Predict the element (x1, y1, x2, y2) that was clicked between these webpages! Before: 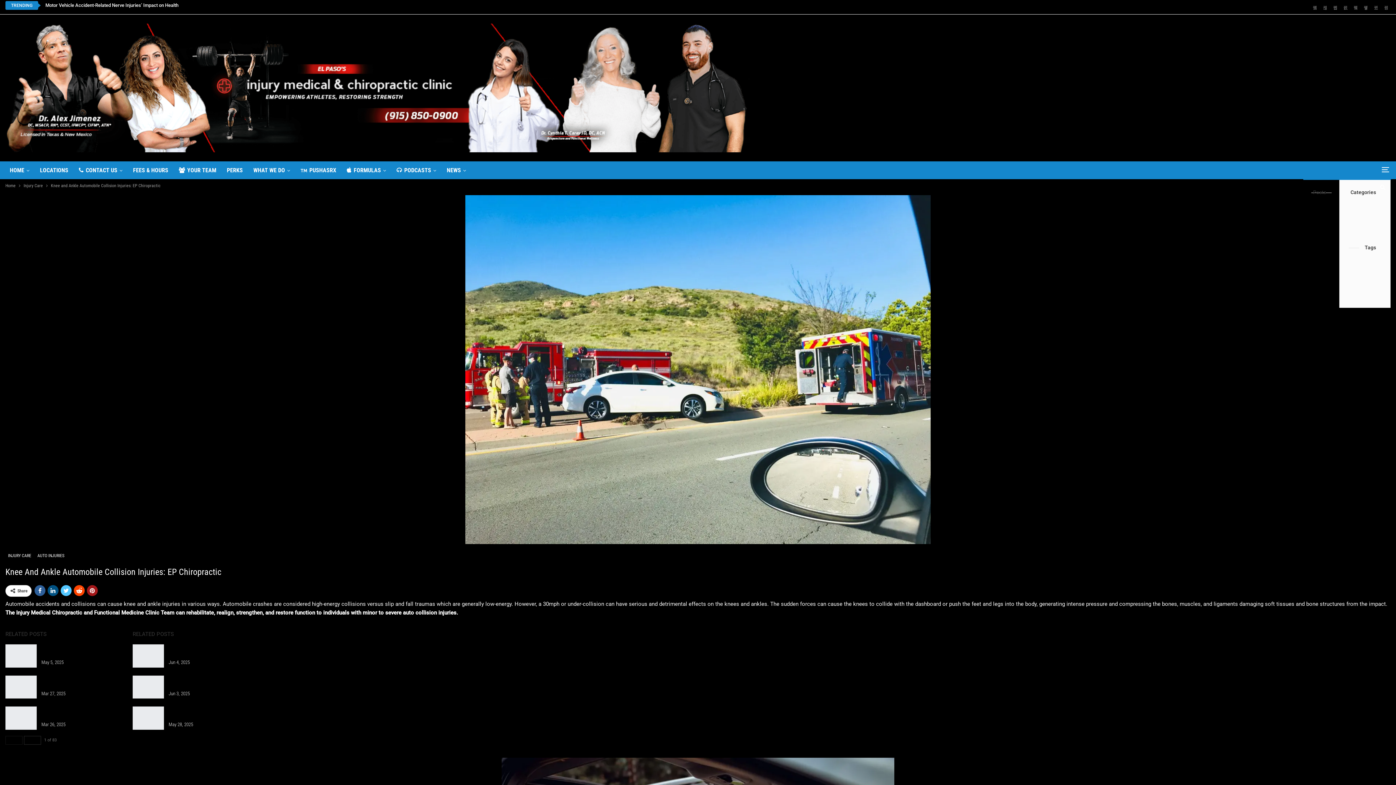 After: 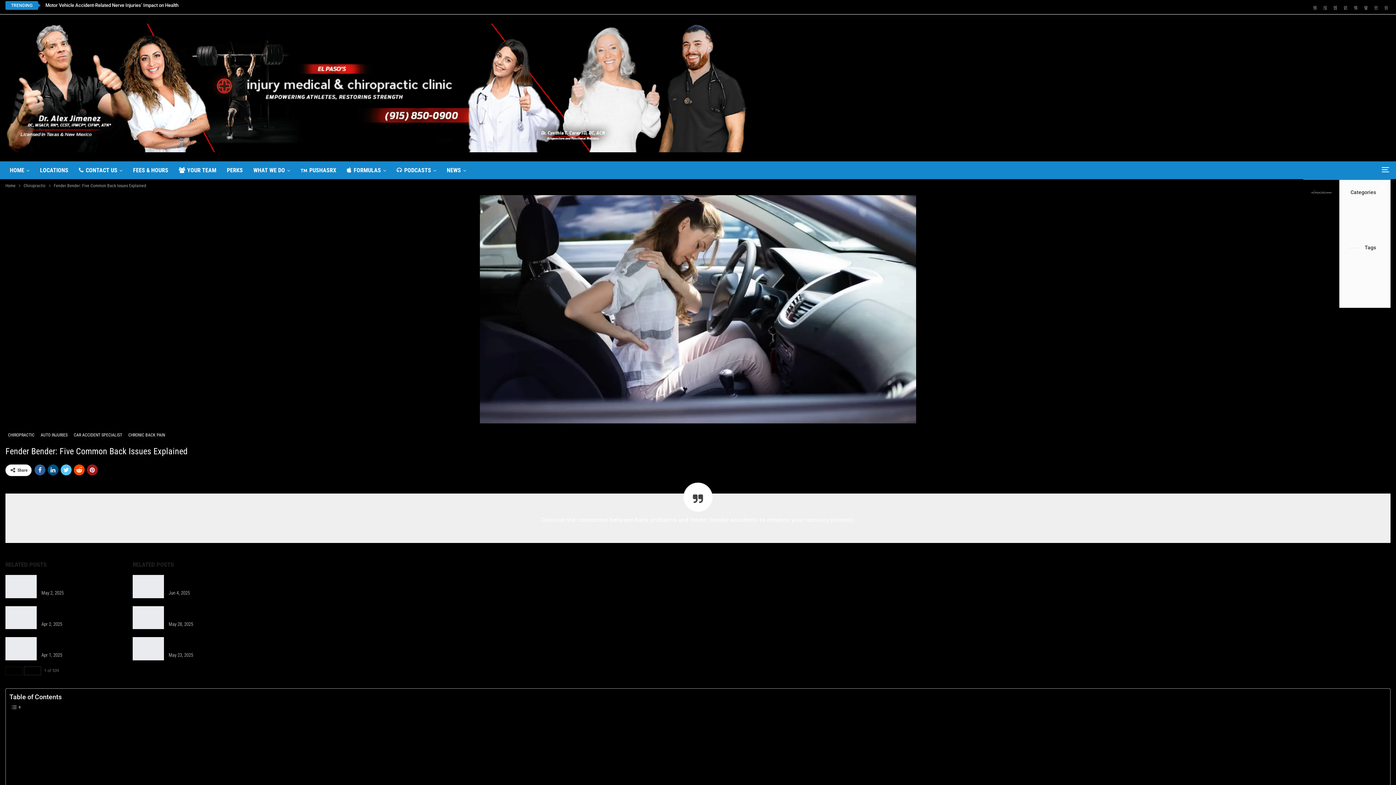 Action: bbox: (132, 675, 164, 699)